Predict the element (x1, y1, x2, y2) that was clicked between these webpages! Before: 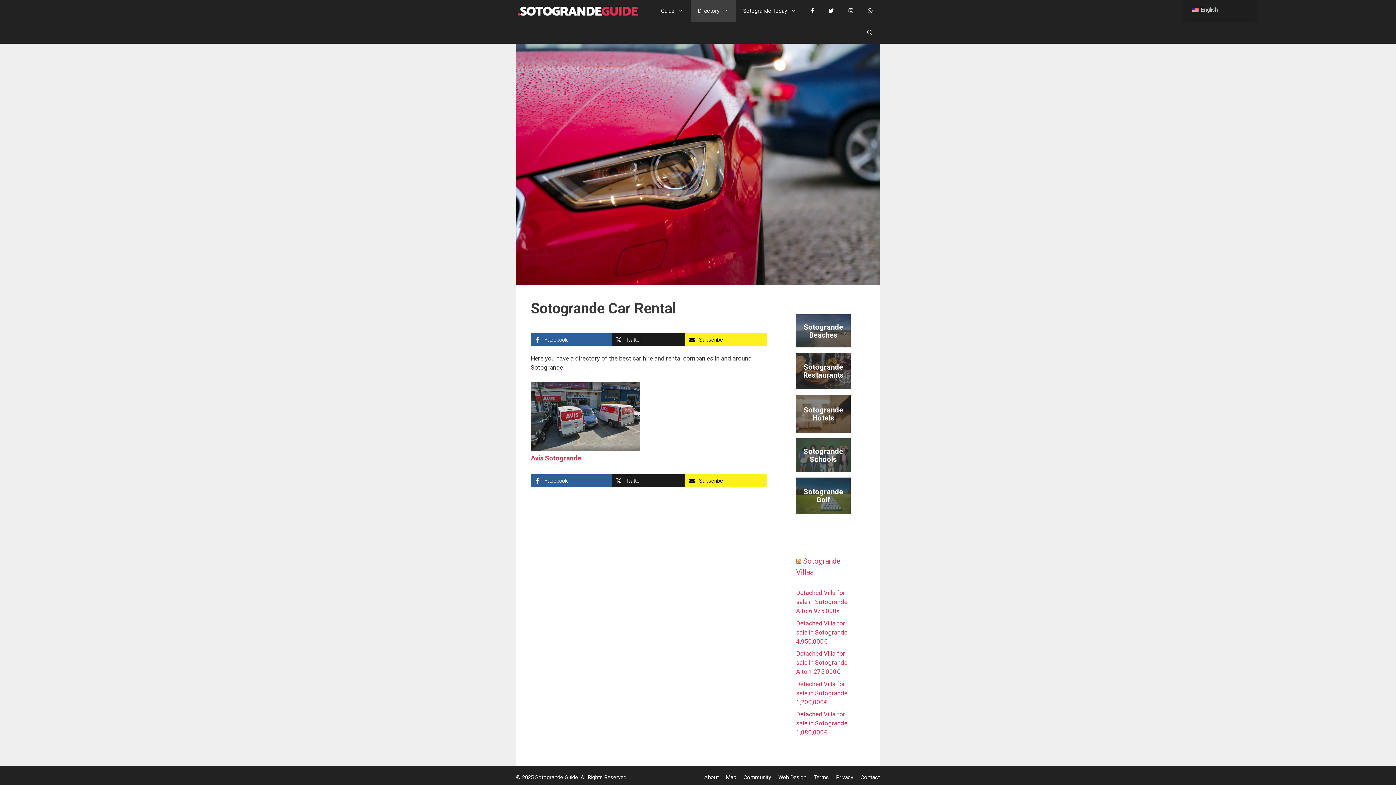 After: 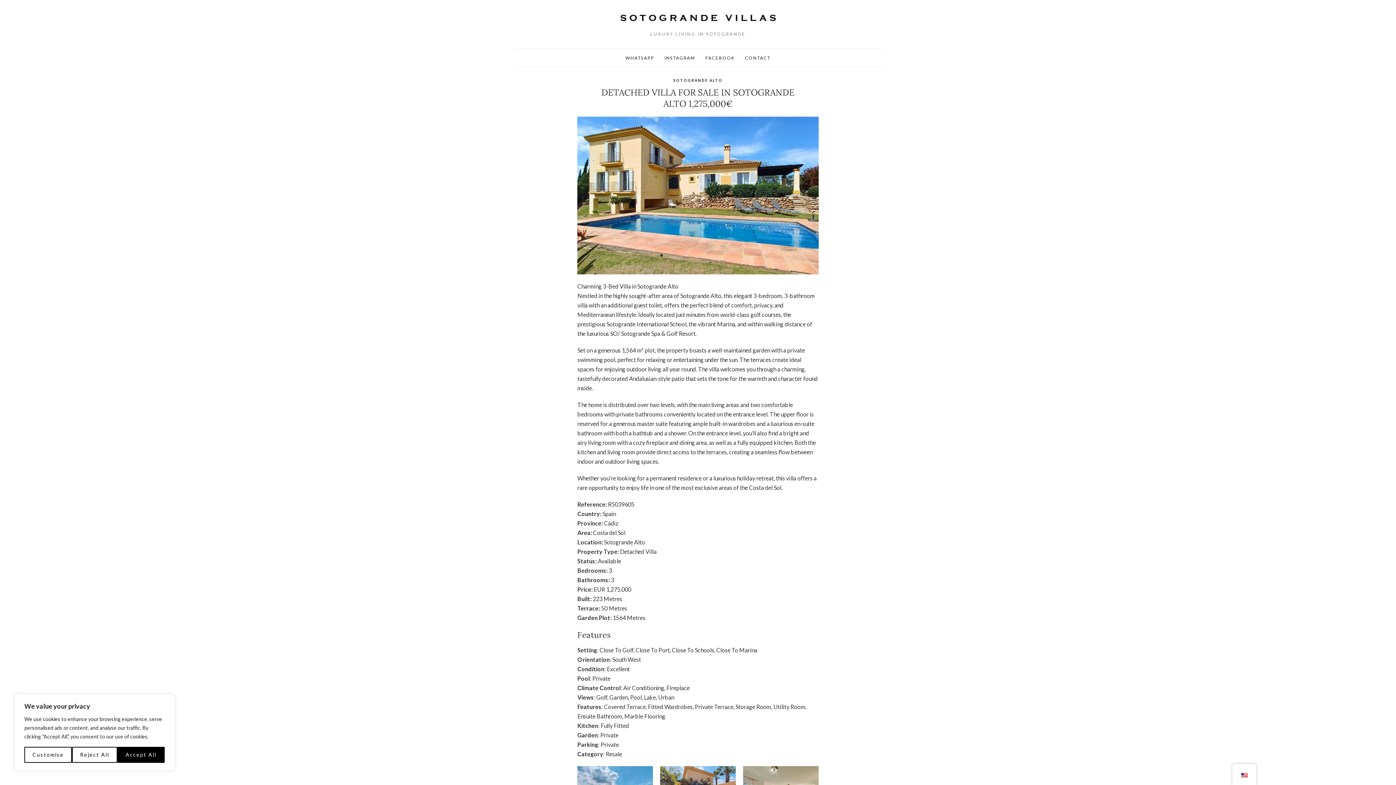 Action: bbox: (796, 650, 847, 675) label: Detached Villa for sale in Sotogrande Alto 1,275,000€